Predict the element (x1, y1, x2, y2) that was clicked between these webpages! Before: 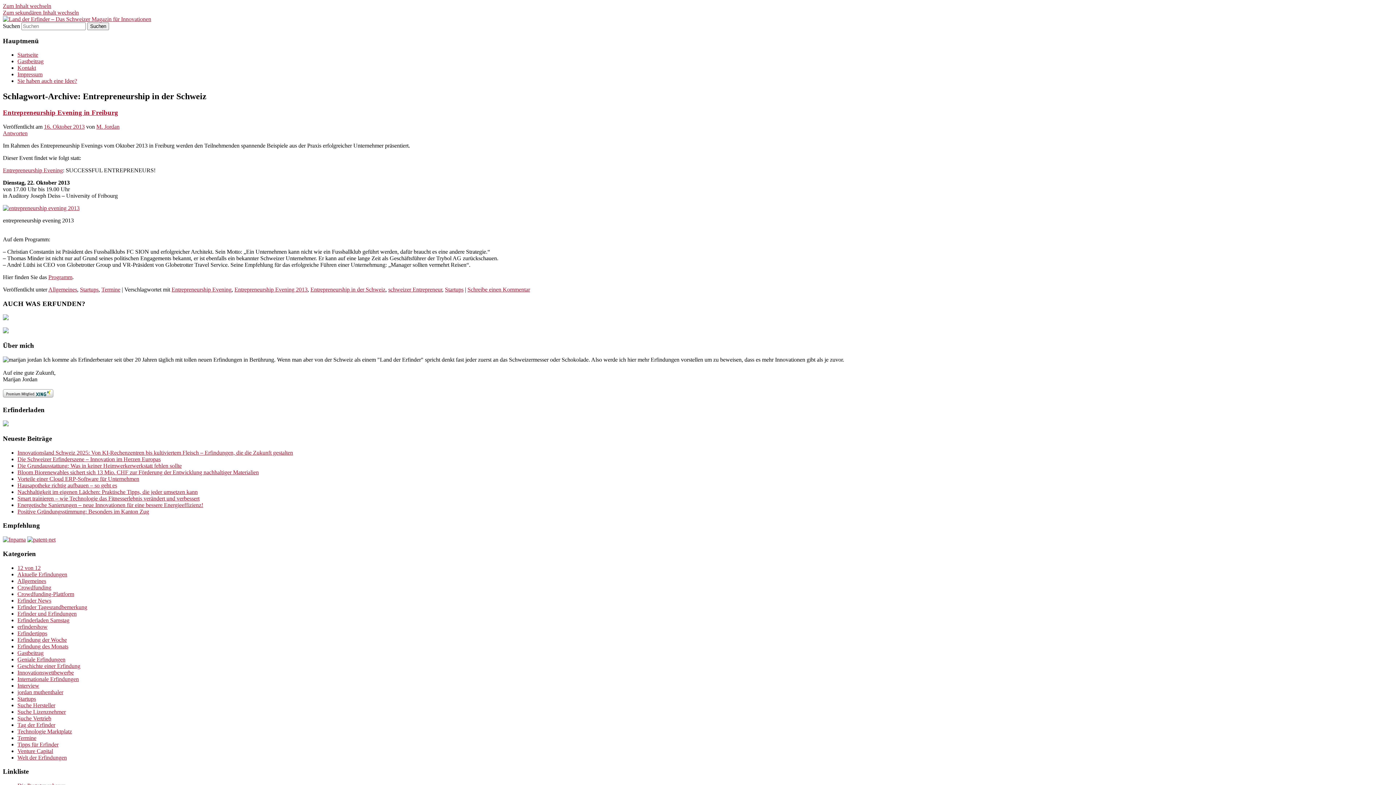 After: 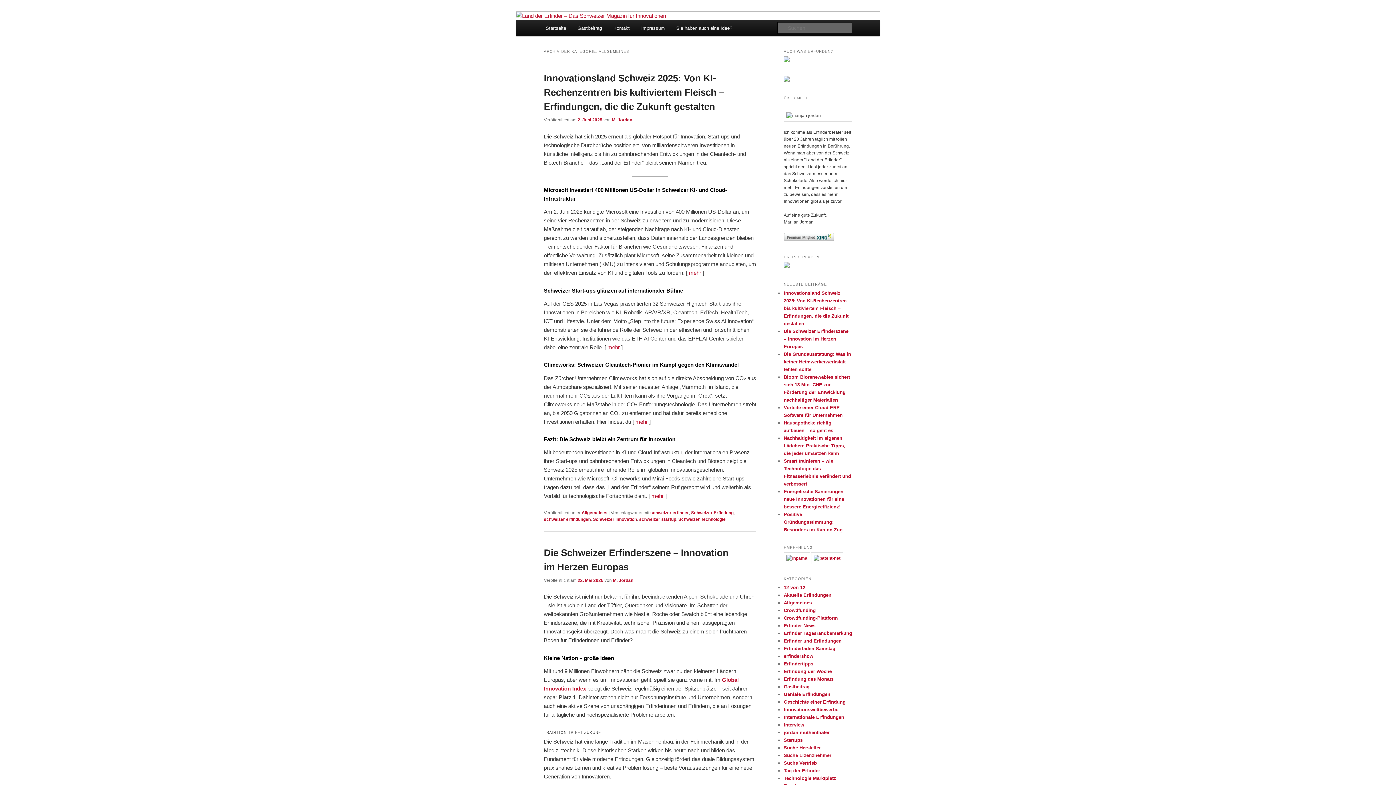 Action: bbox: (48, 286, 77, 292) label: Allgemeines